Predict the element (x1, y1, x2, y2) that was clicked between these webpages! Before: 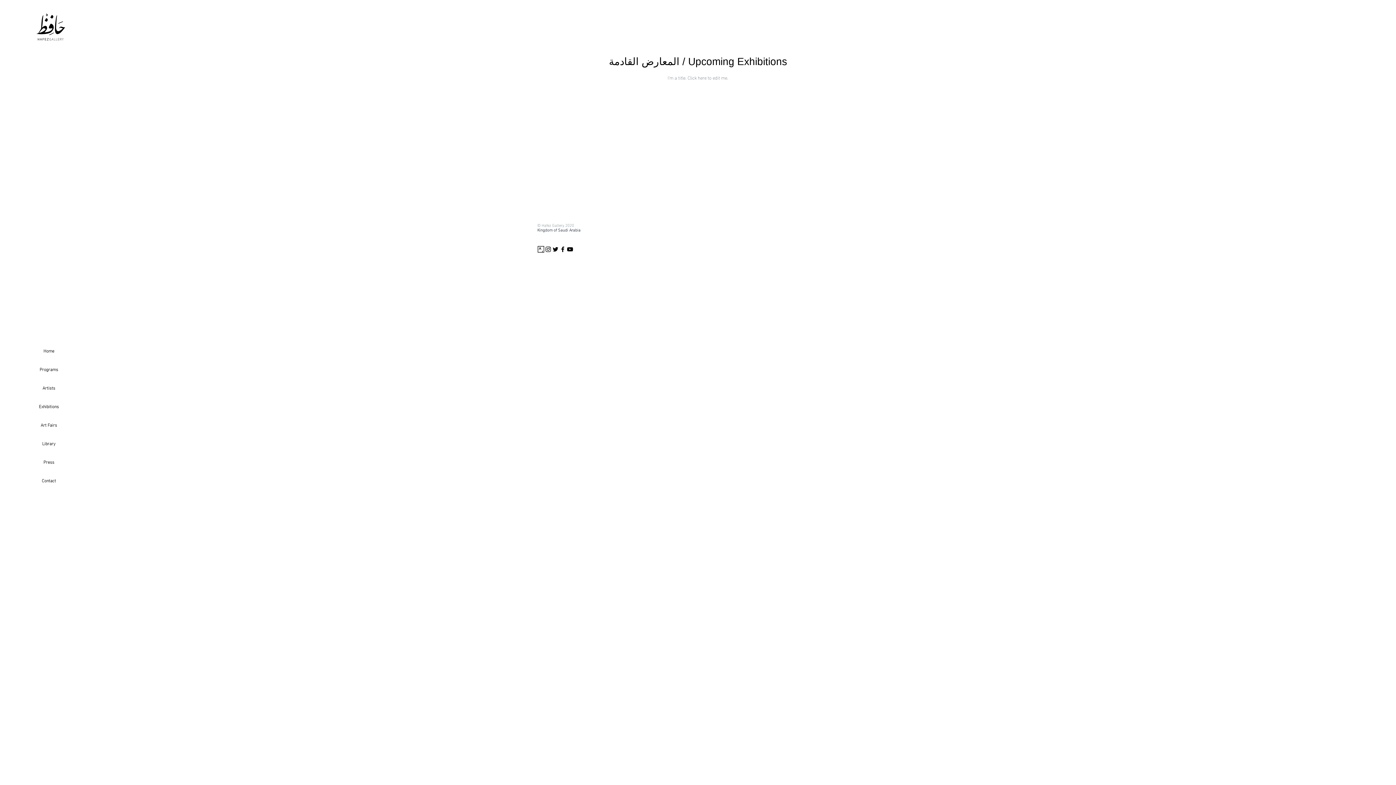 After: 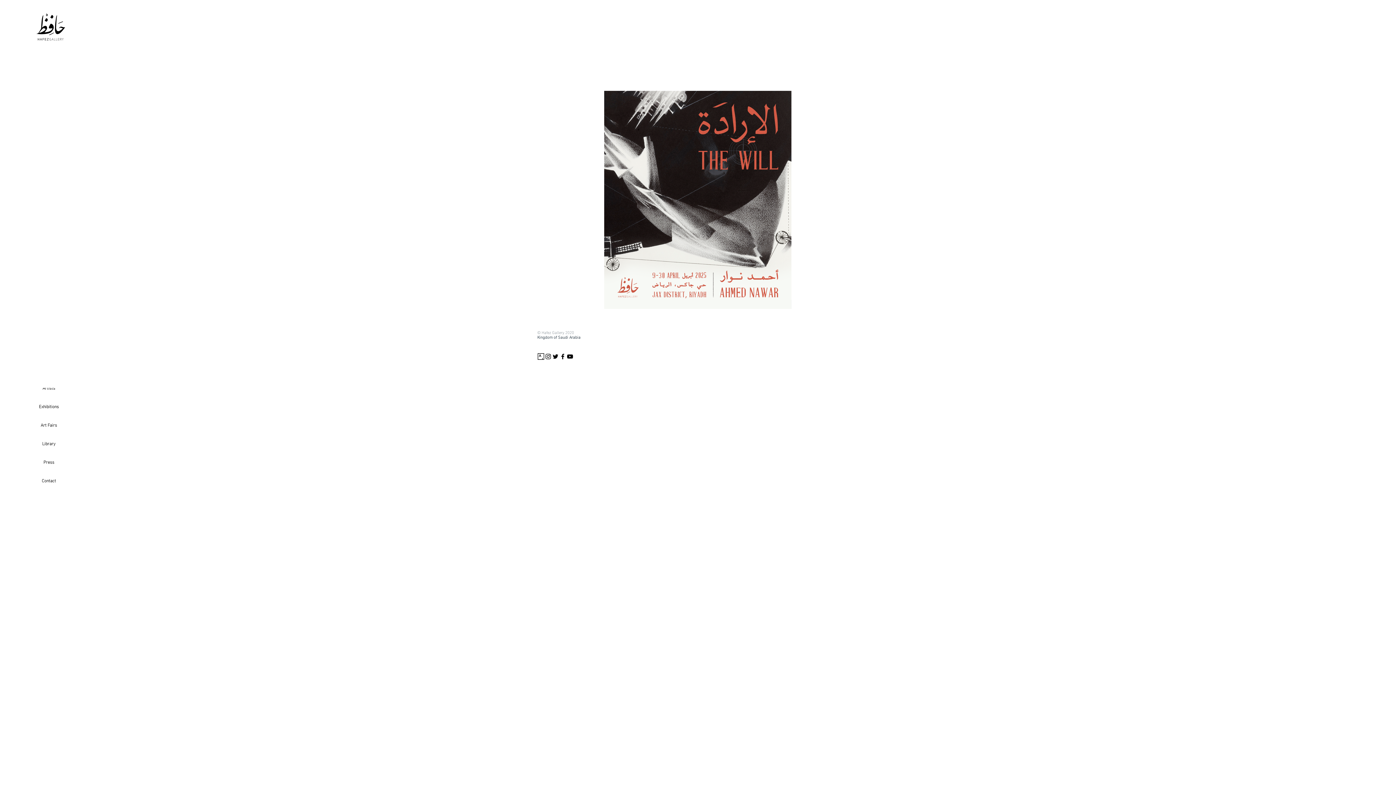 Action: bbox: (24, 4, 77, 48)